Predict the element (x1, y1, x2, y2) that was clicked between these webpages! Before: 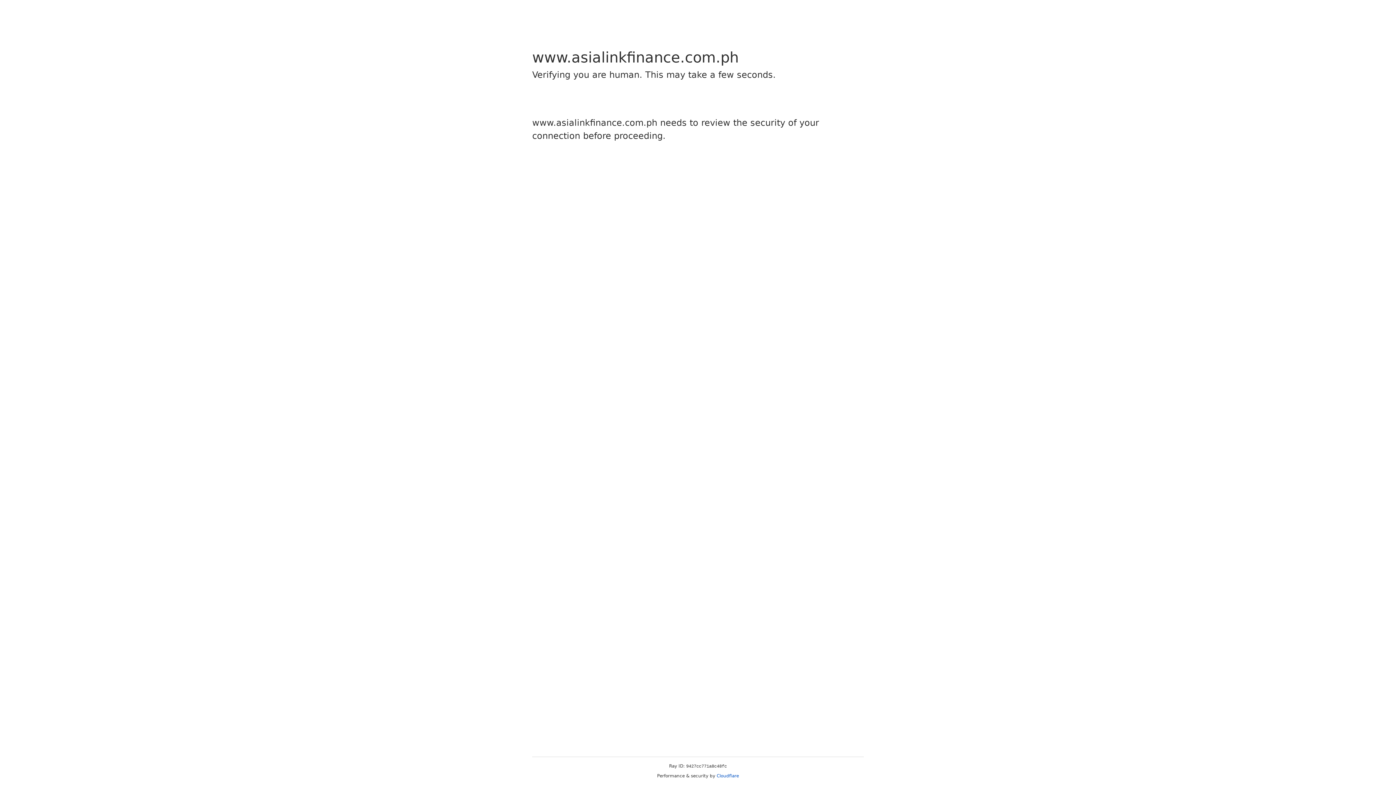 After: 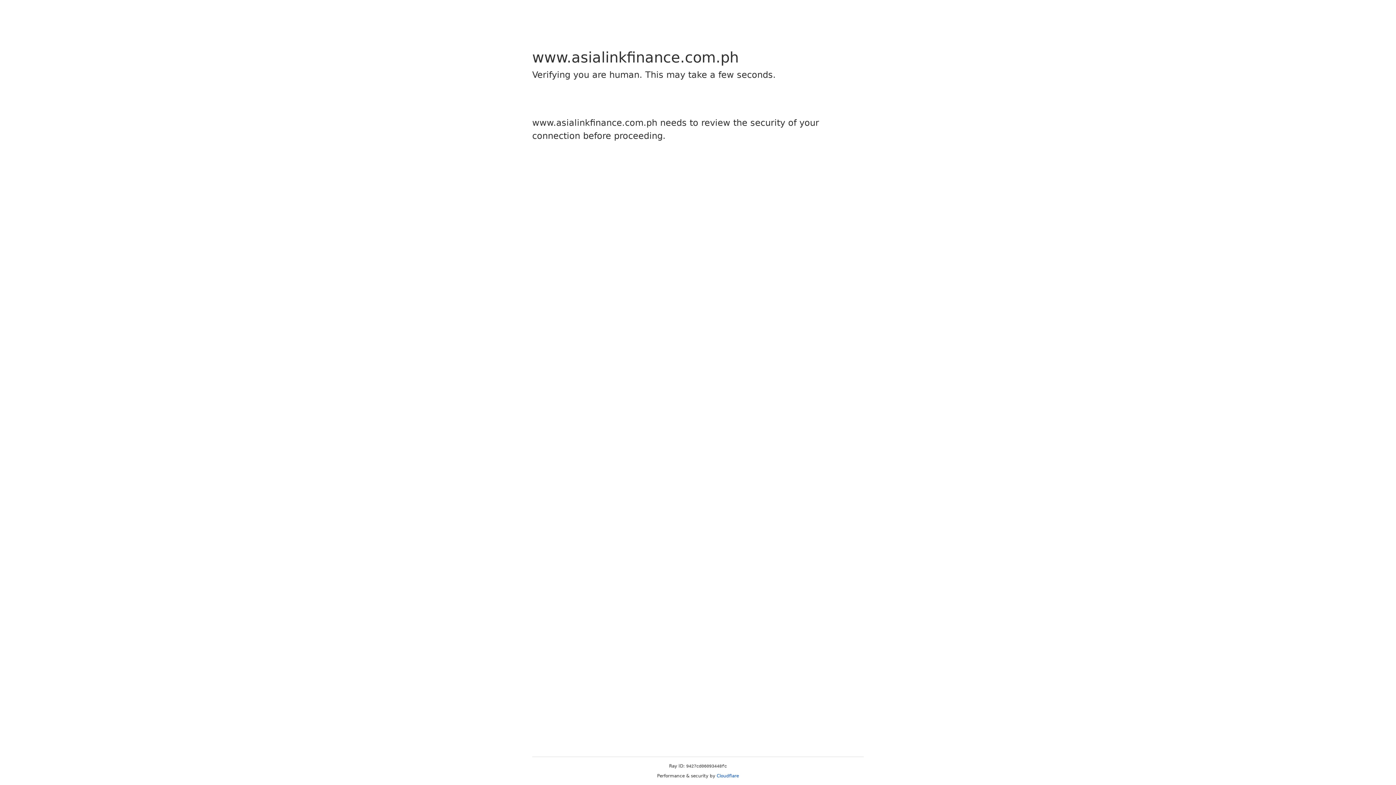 Action: bbox: (716, 773, 739, 778) label: Cloudflare